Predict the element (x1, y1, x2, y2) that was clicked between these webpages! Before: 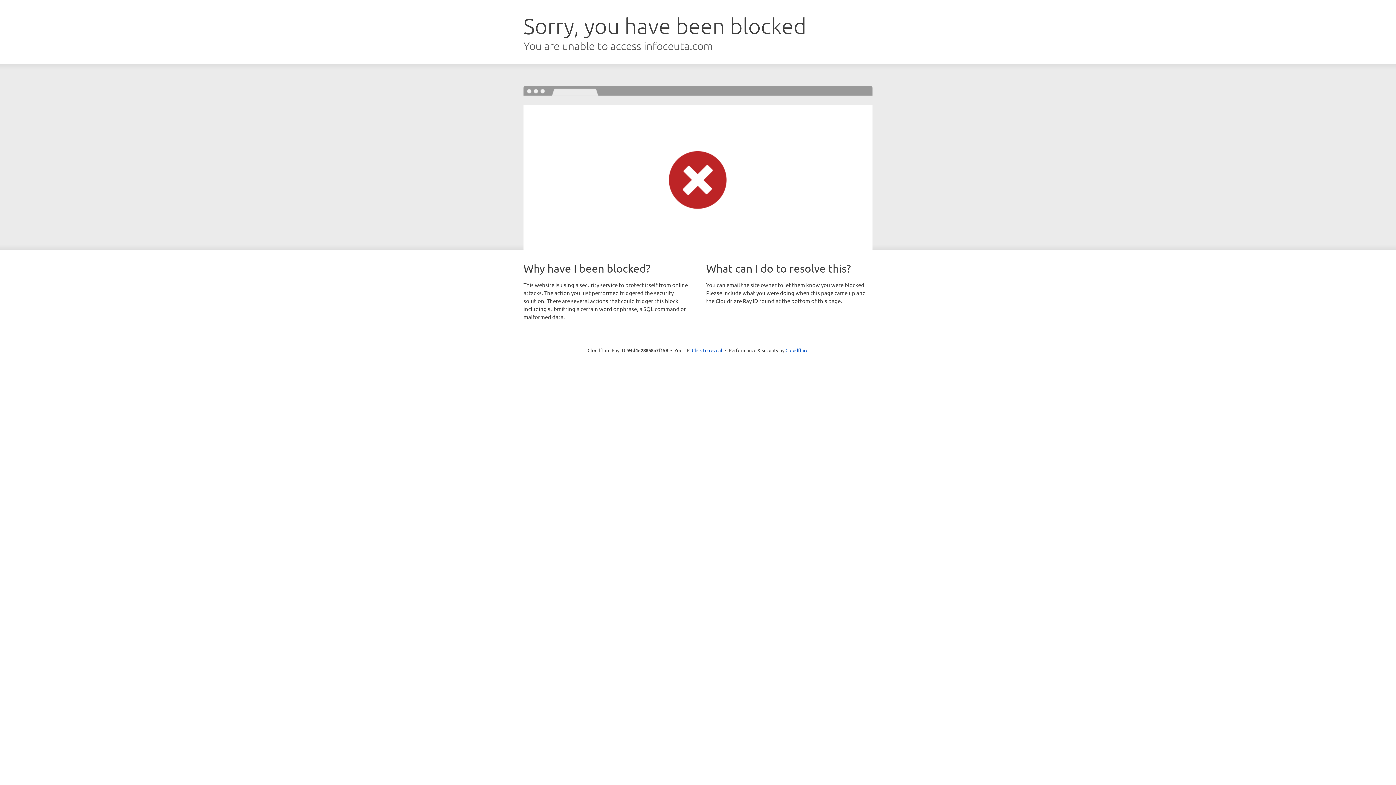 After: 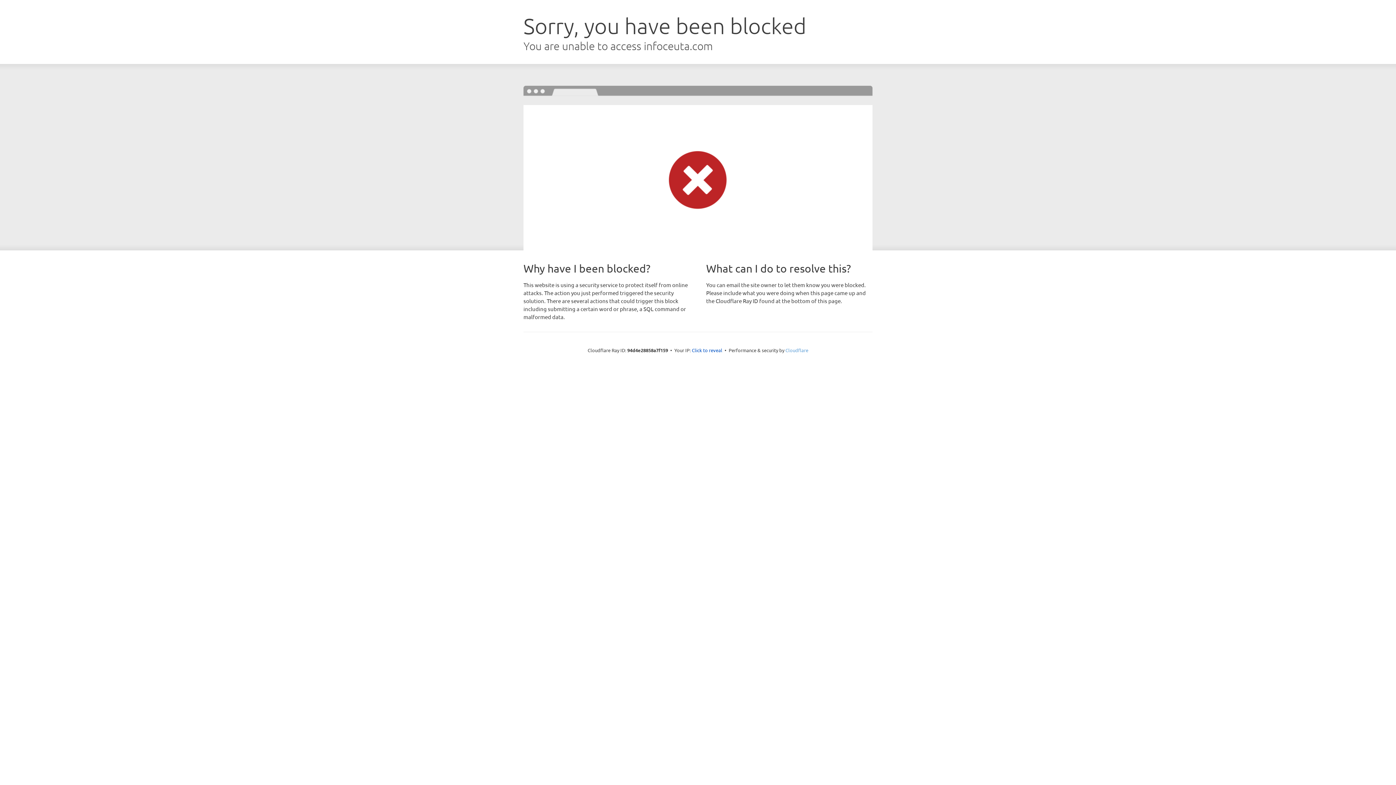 Action: label: Cloudflare bbox: (785, 347, 808, 353)